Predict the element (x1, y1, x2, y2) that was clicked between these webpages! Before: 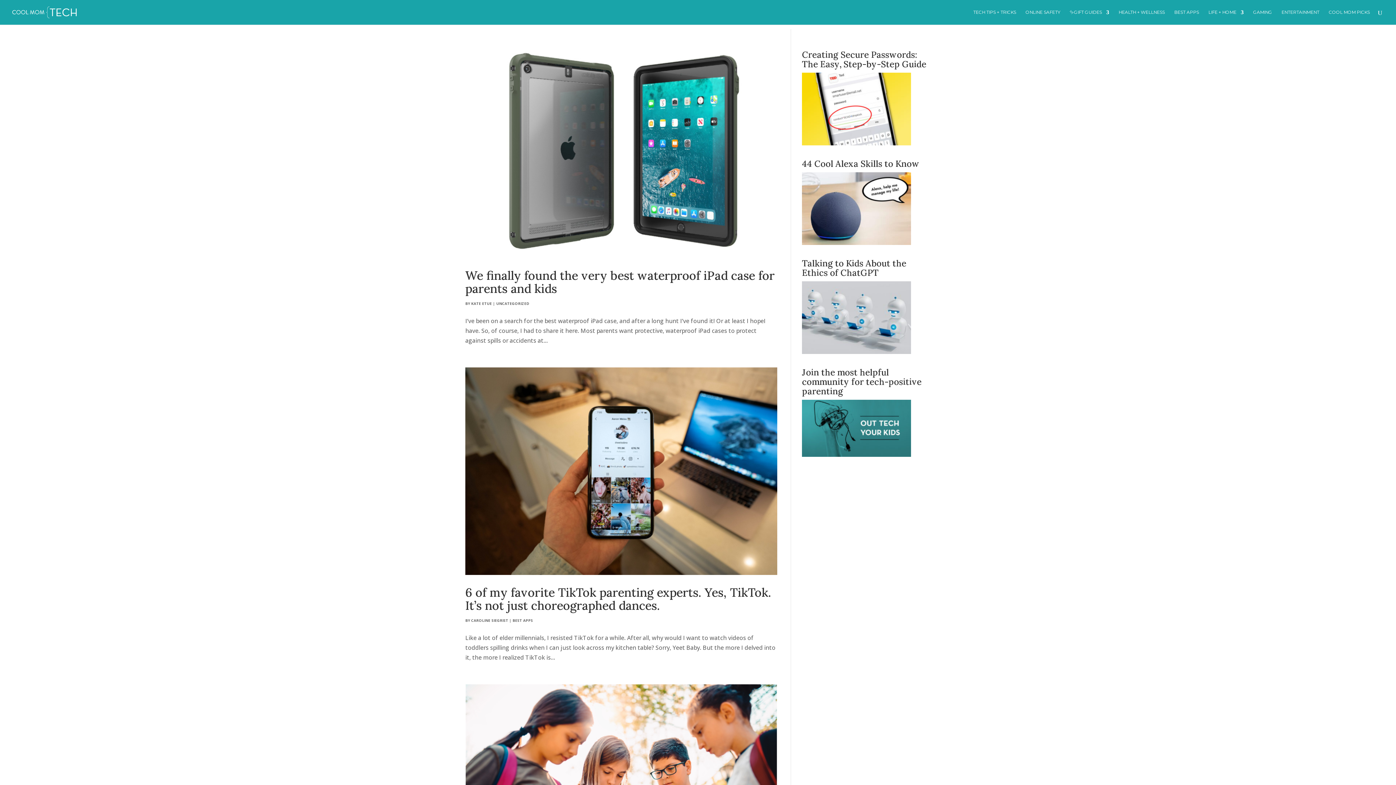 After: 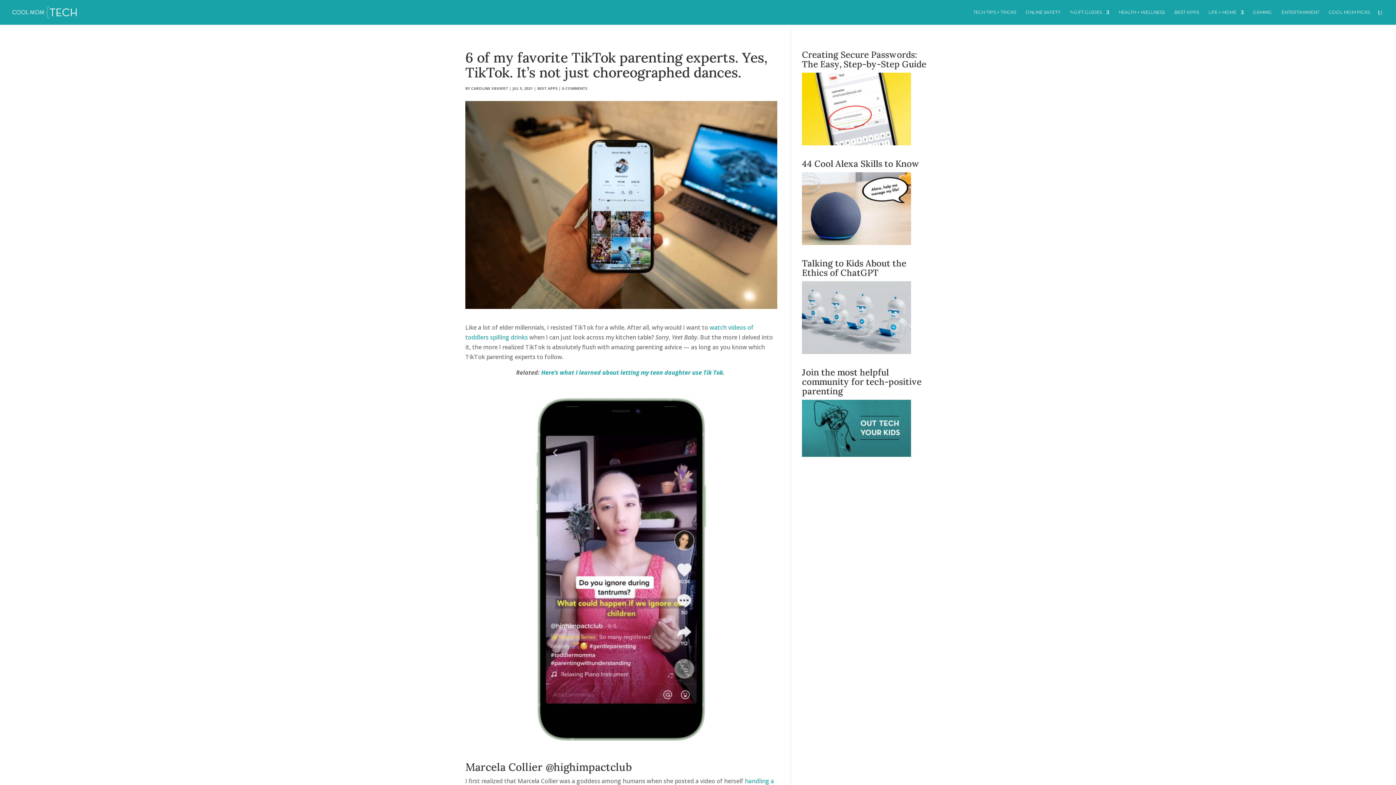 Action: label: 6 of my favorite TikTok parenting experts. Yes, TikTok. It’s not just choreographed dances. bbox: (465, 585, 771, 613)